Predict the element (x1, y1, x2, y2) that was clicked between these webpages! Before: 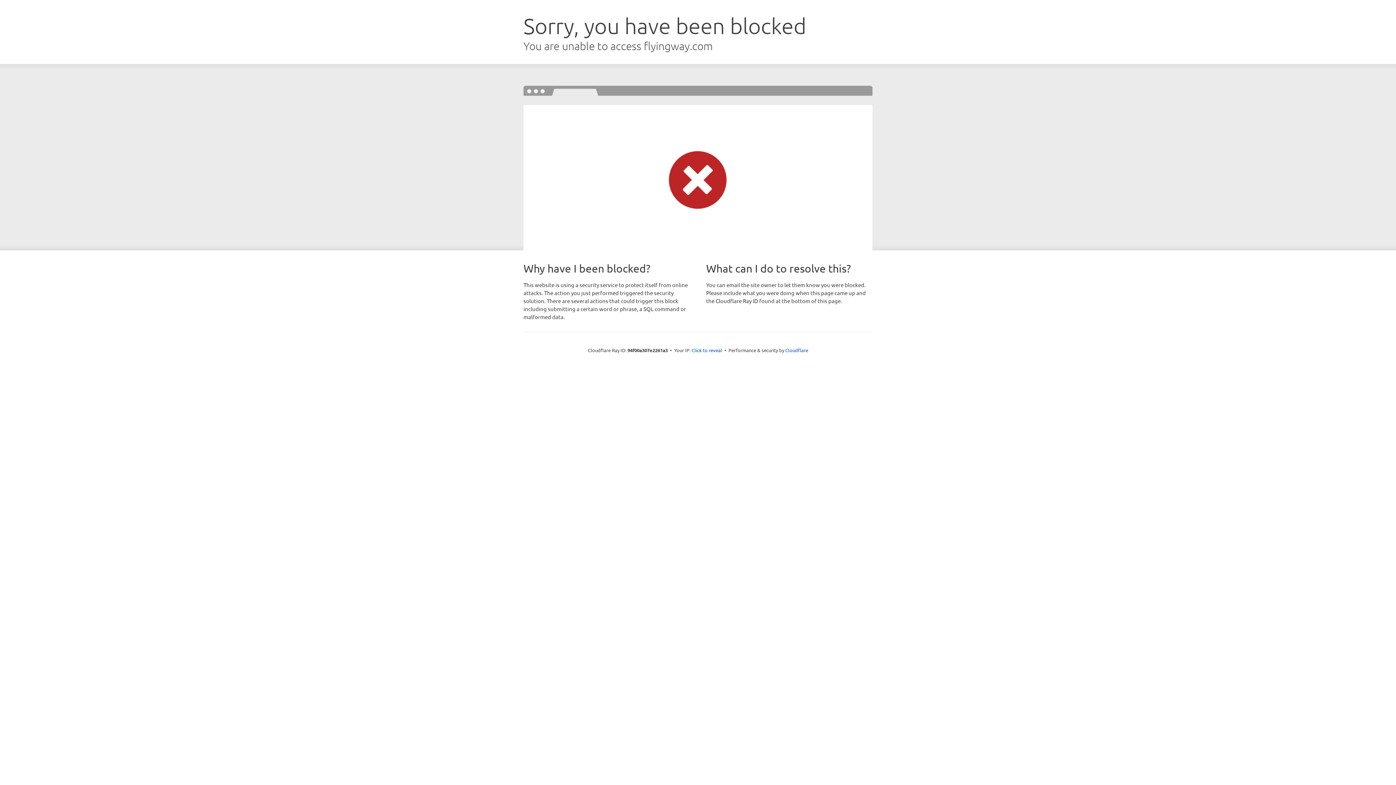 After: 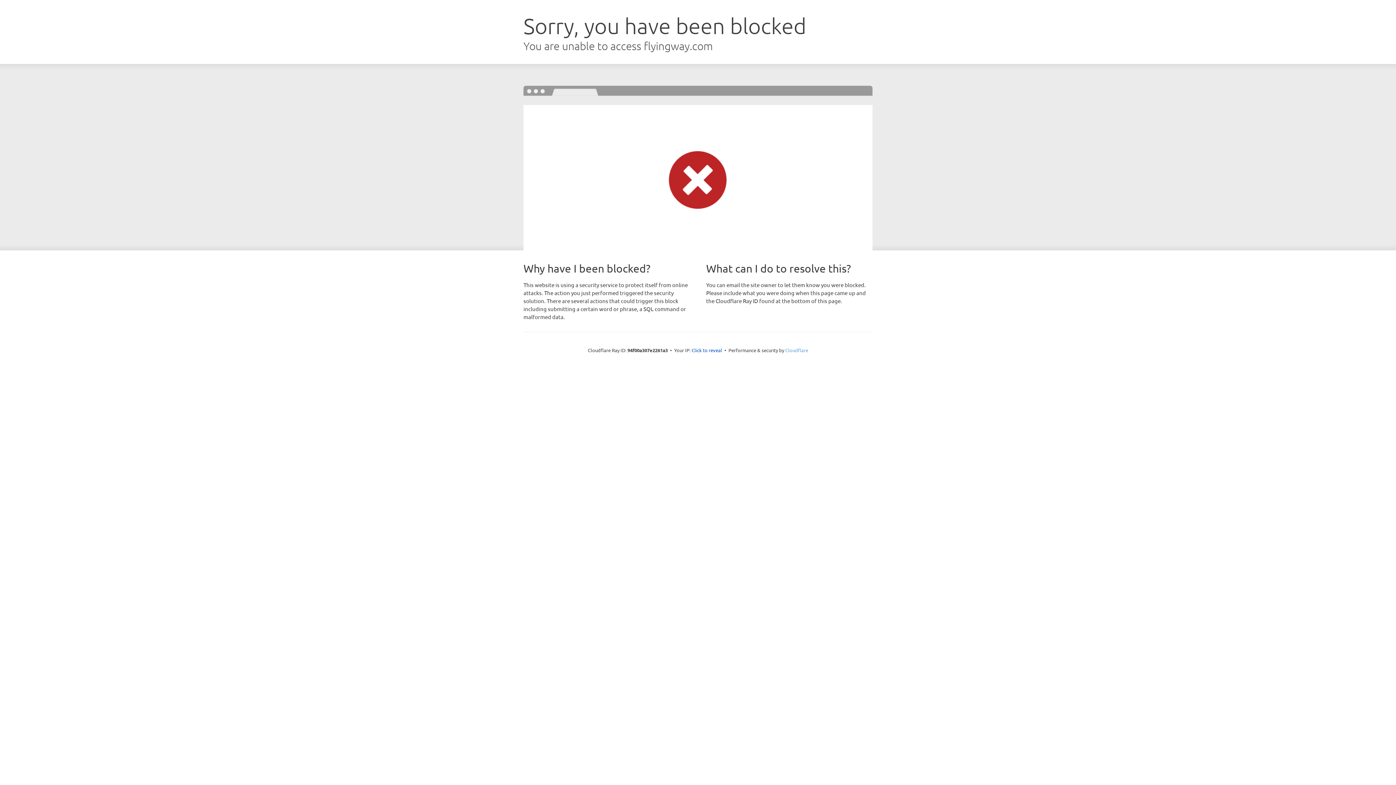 Action: label: Cloudflare bbox: (785, 347, 808, 353)